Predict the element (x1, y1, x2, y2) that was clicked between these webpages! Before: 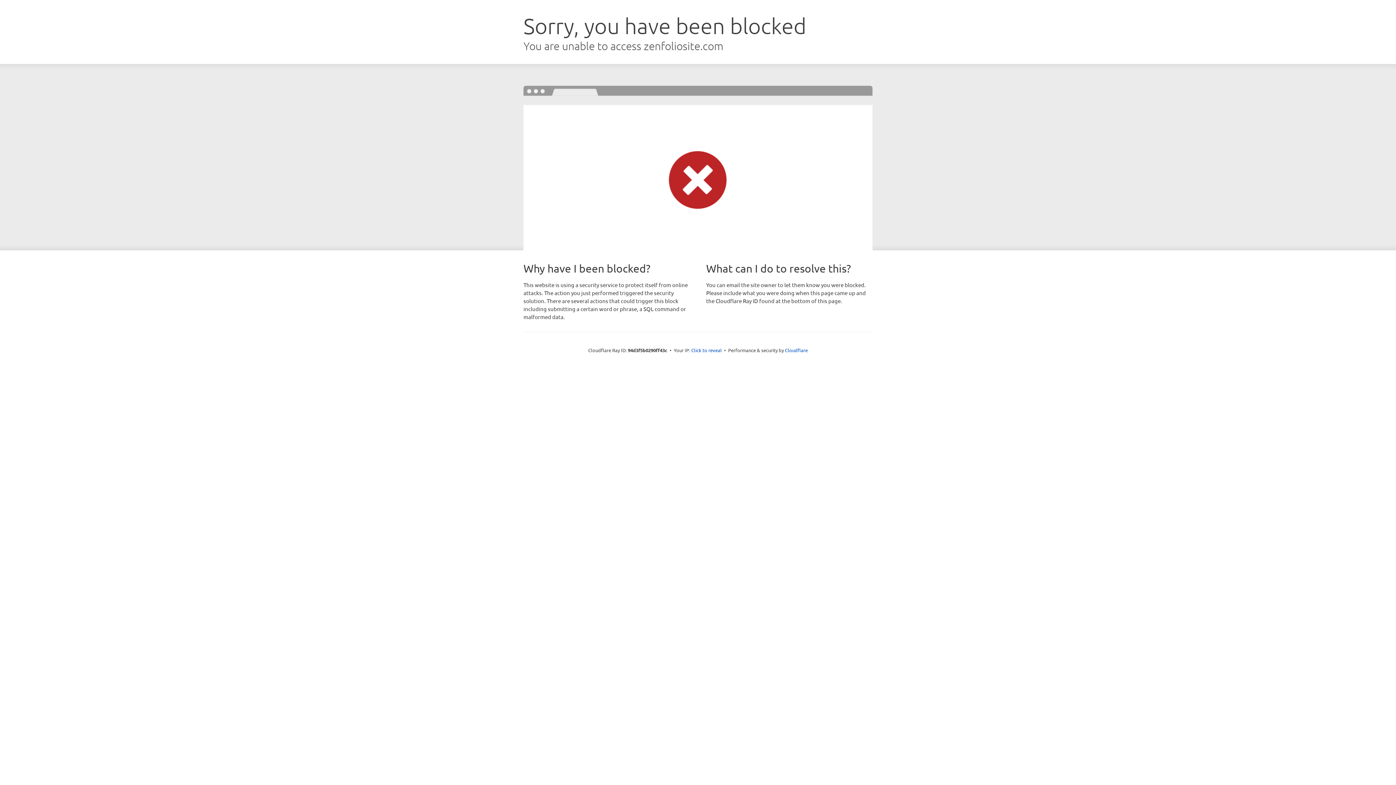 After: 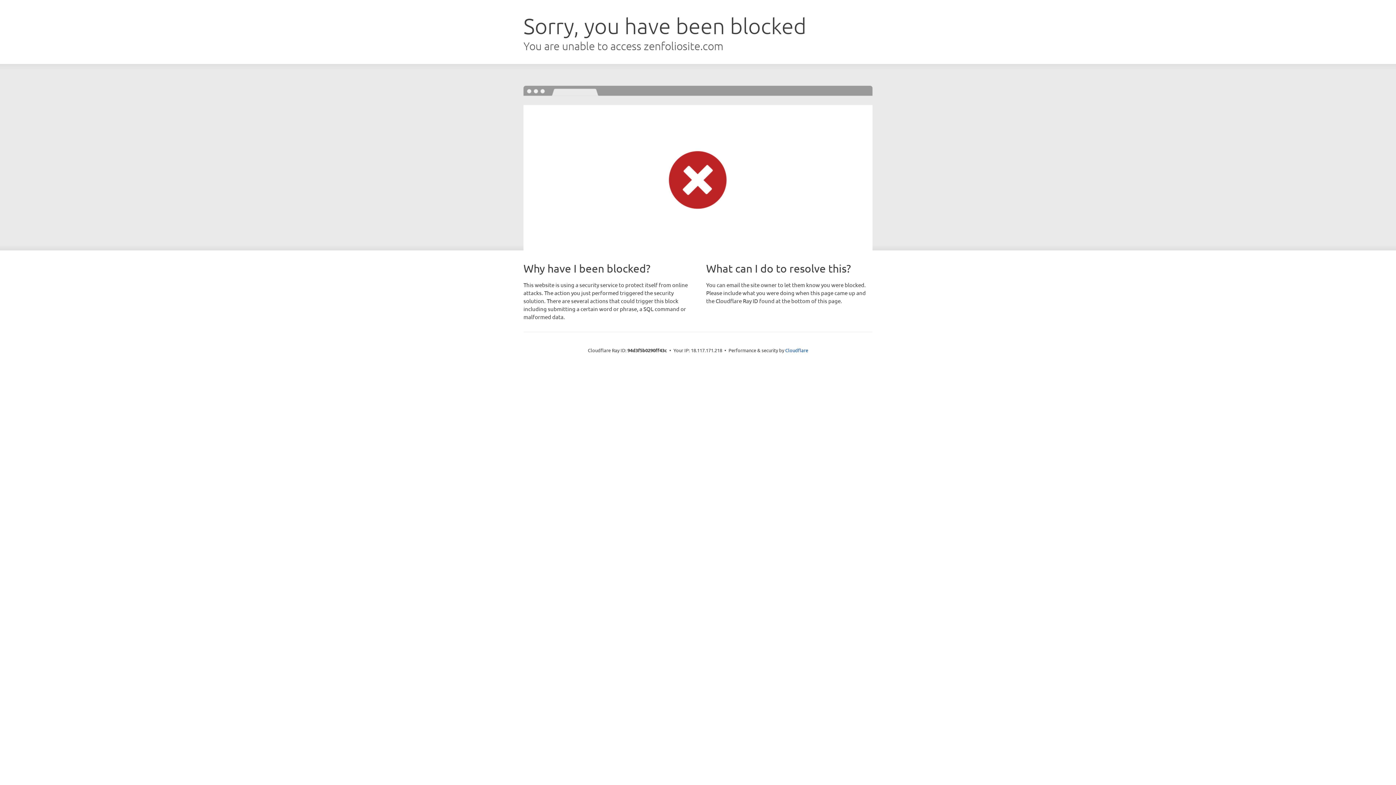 Action: bbox: (691, 346, 722, 353) label: Click to reveal